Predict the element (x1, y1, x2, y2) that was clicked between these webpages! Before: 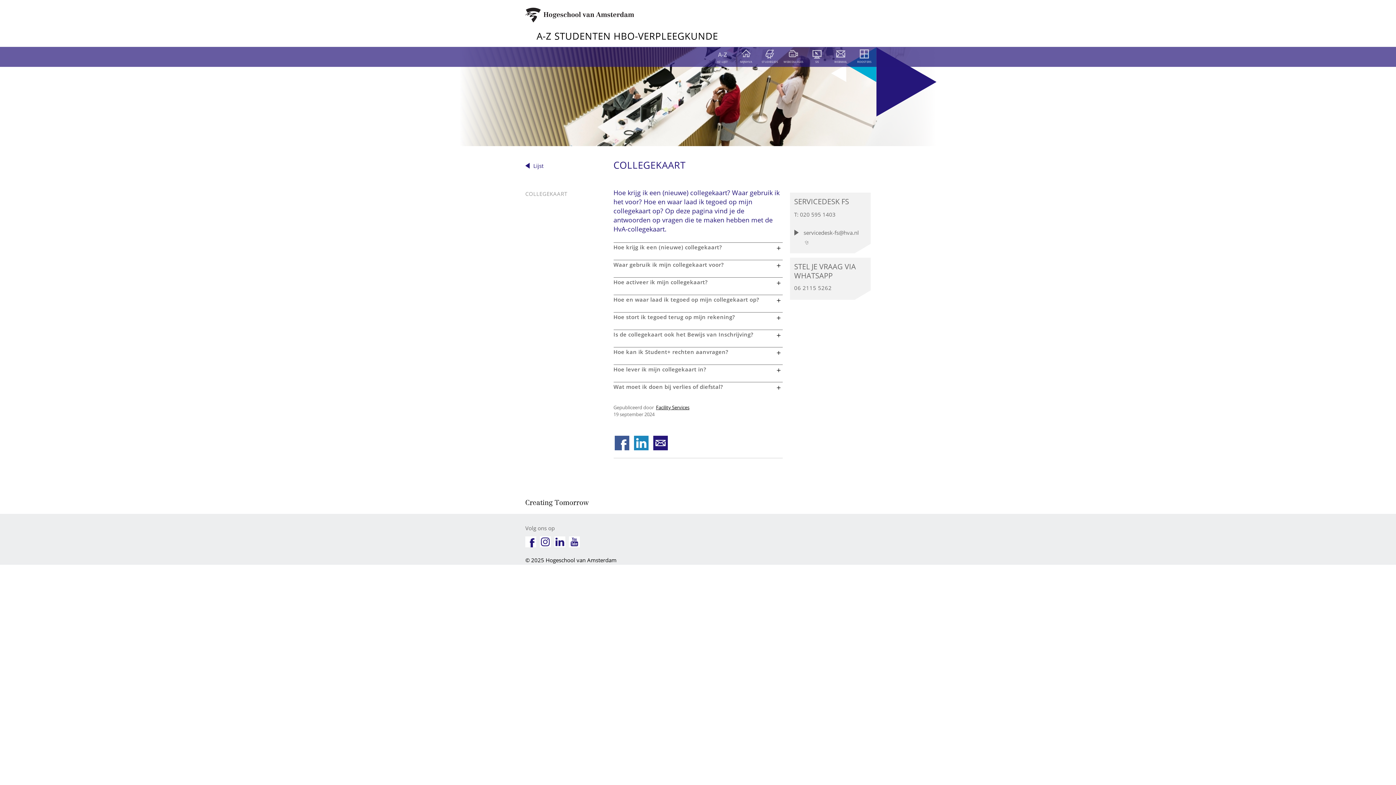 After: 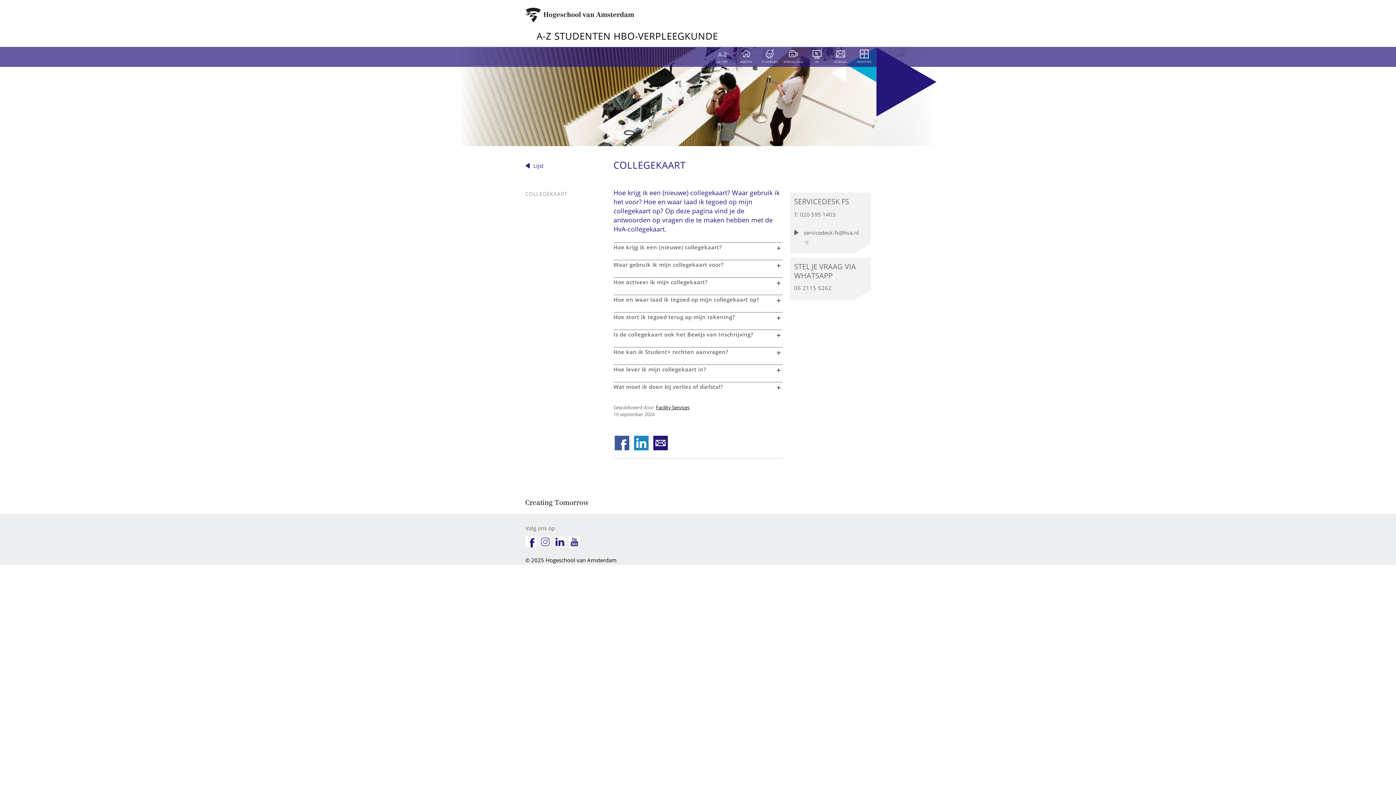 Action: bbox: (540, 536, 550, 547)